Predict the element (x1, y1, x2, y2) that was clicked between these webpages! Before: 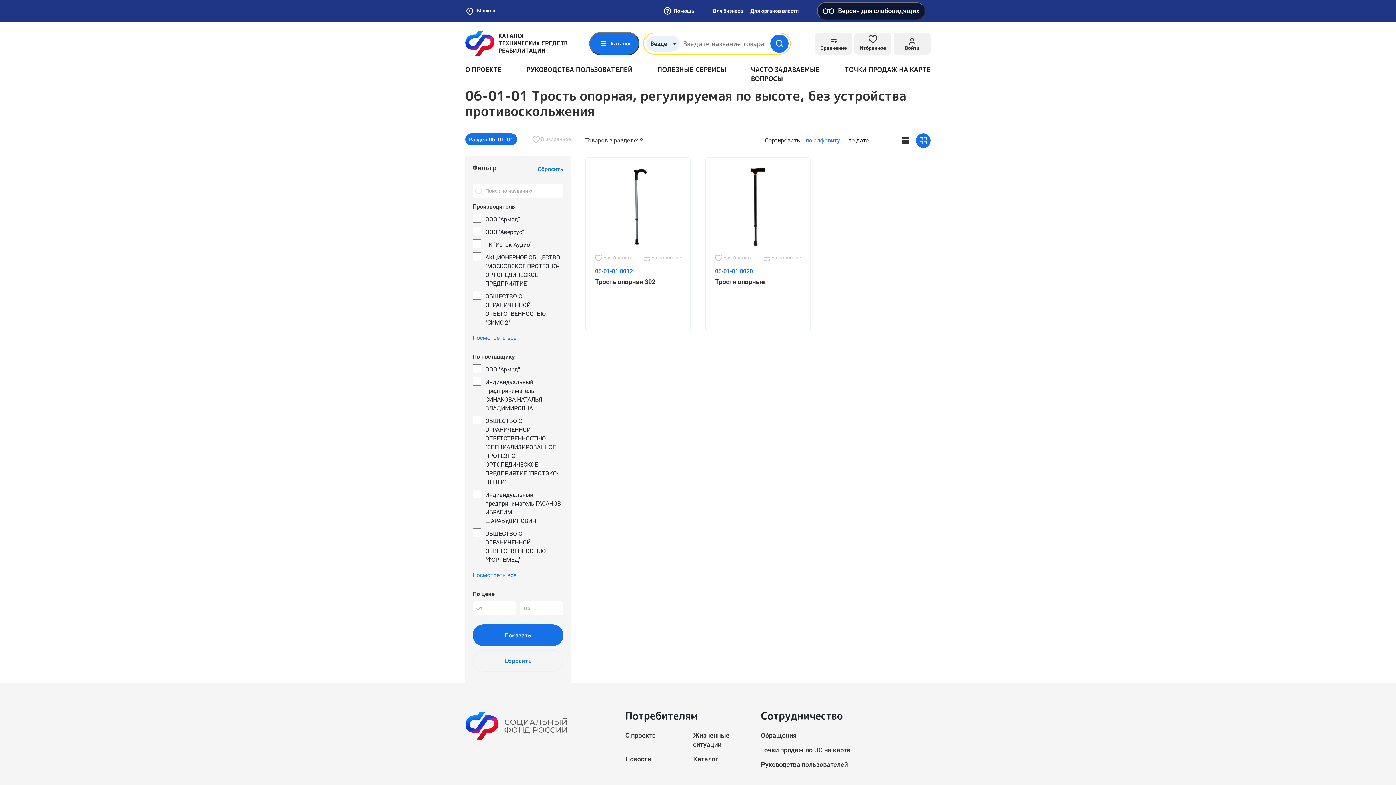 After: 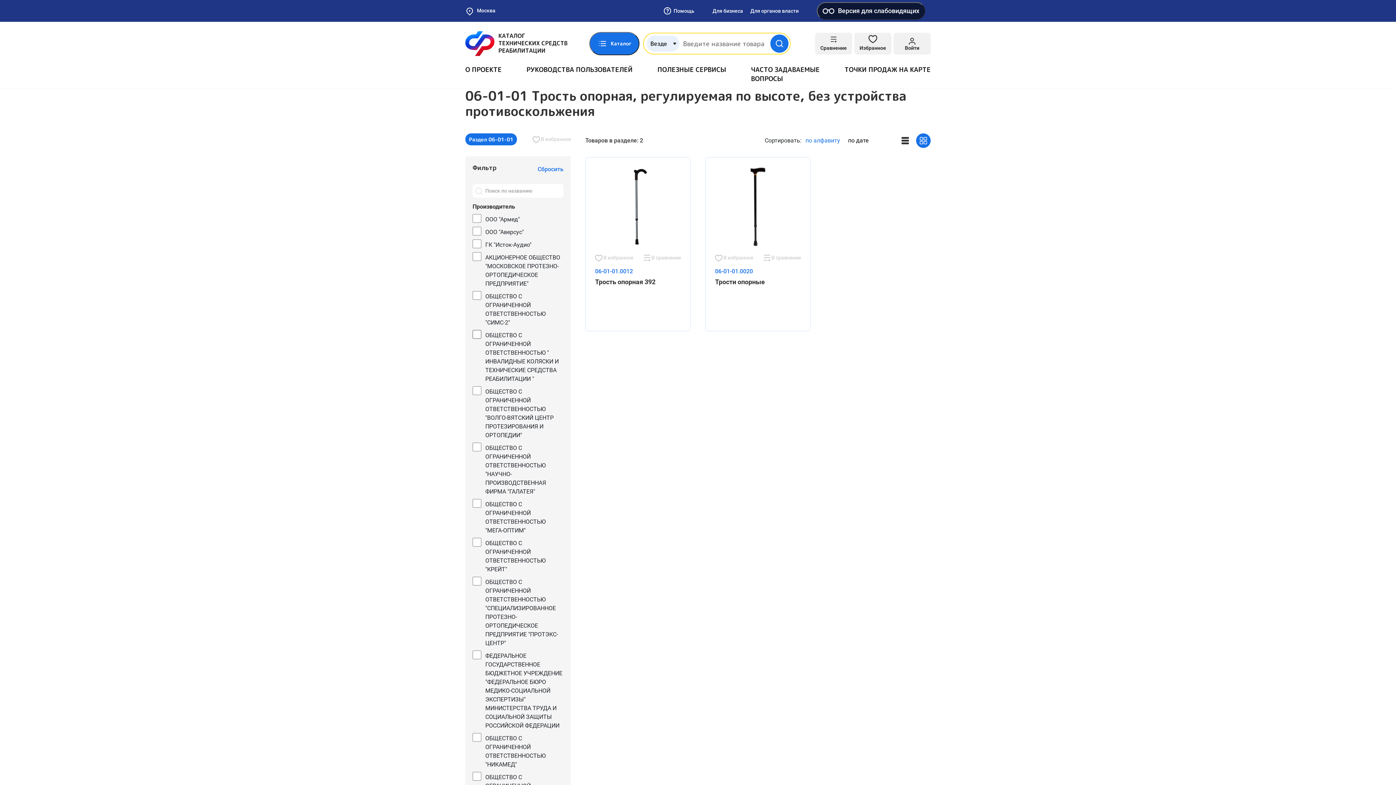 Action: bbox: (472, 334, 516, 341) label: Посмотреть все